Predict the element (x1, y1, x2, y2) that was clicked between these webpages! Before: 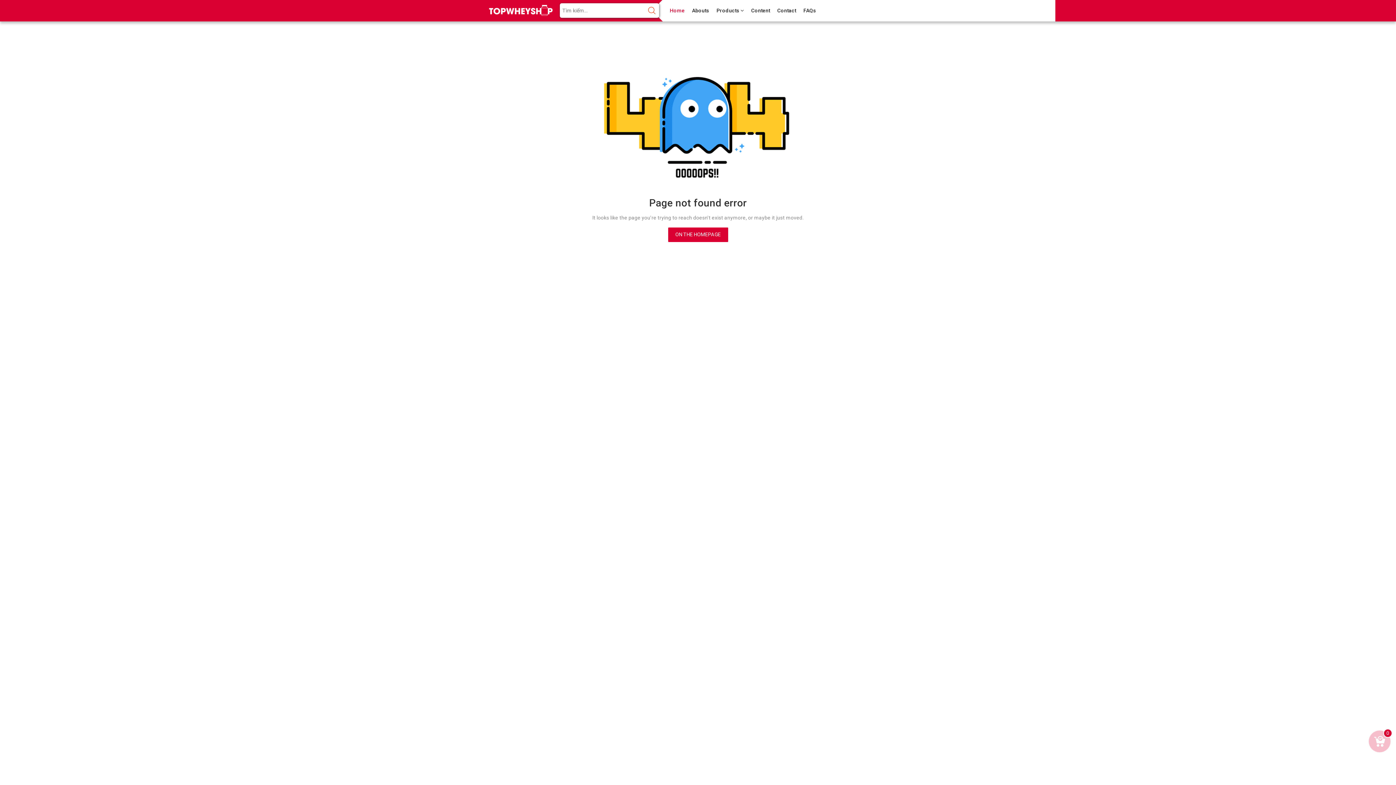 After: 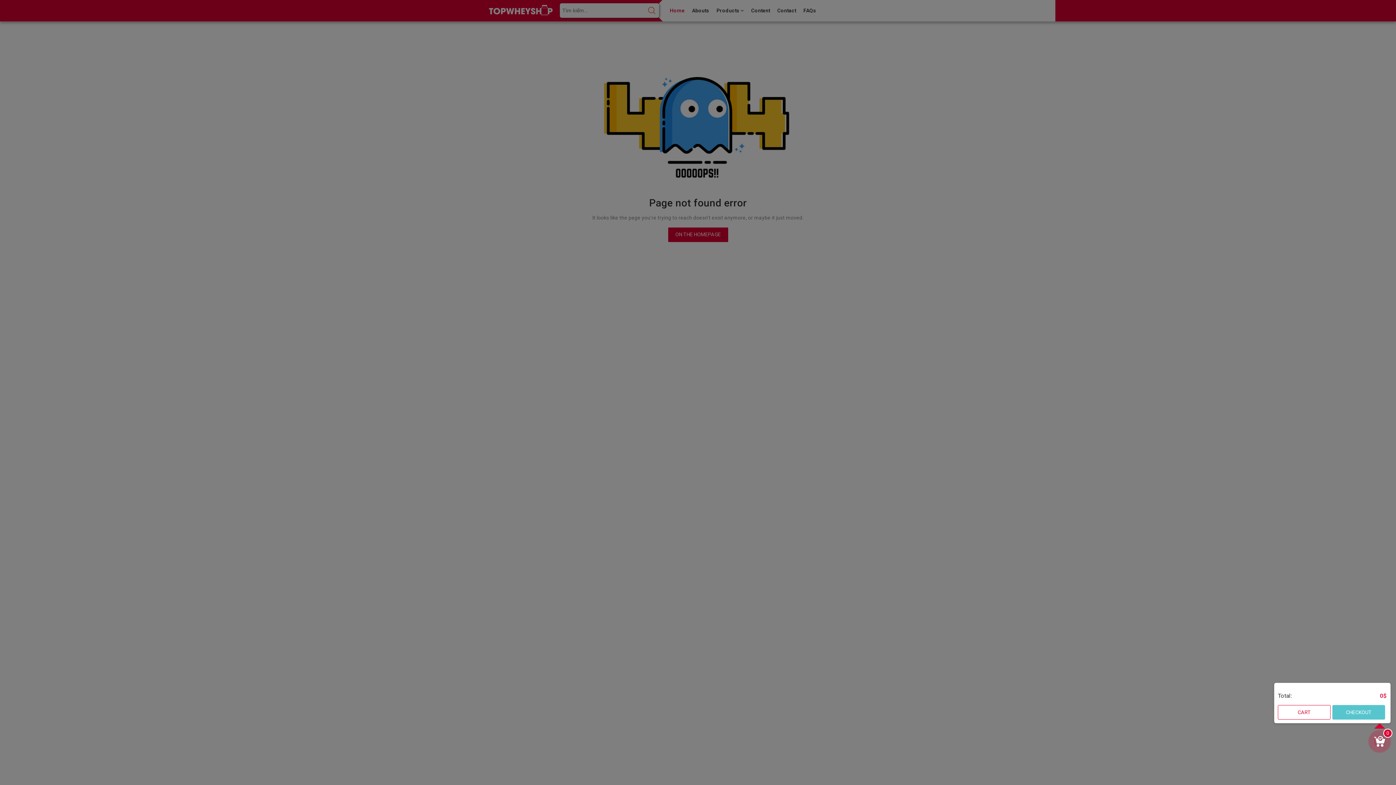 Action: bbox: (1372, 734, 1387, 749) label: 0